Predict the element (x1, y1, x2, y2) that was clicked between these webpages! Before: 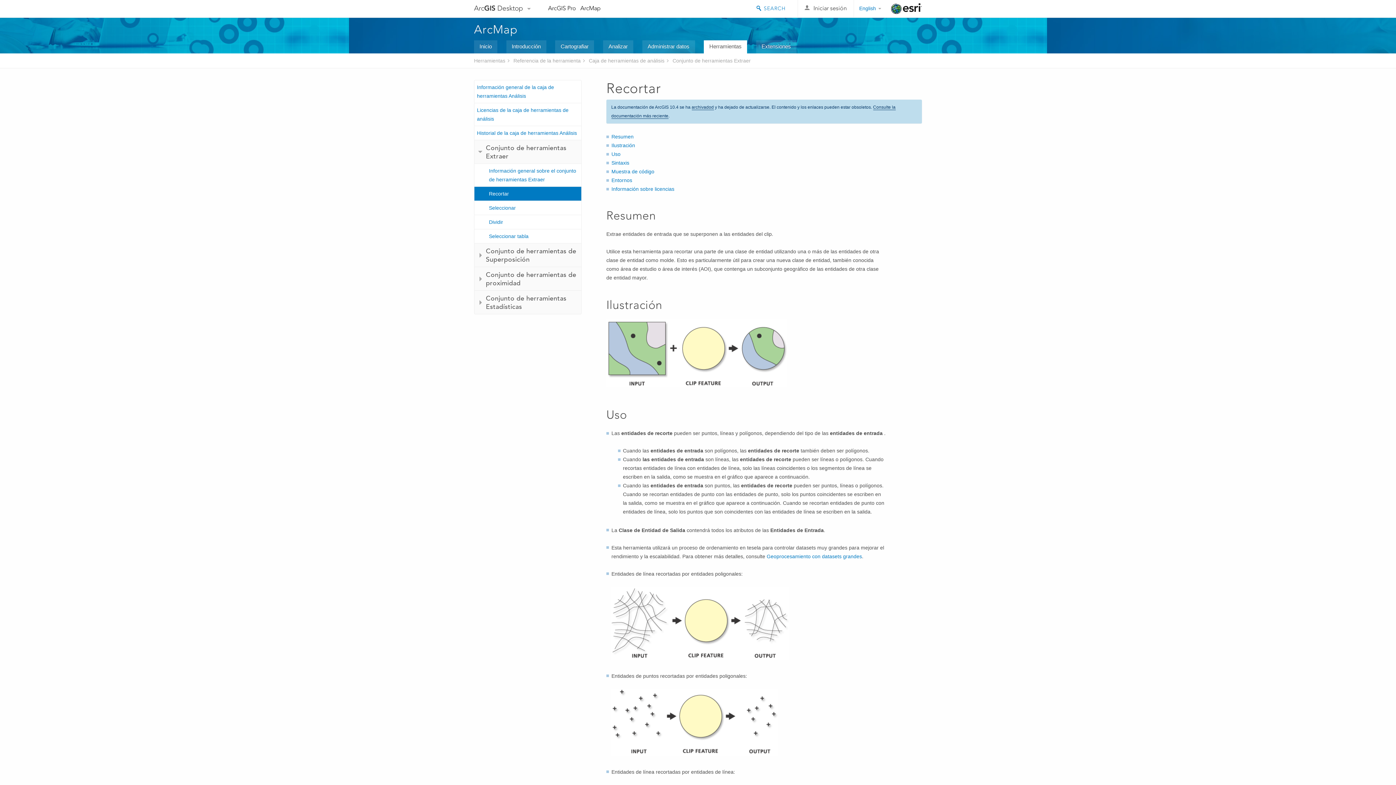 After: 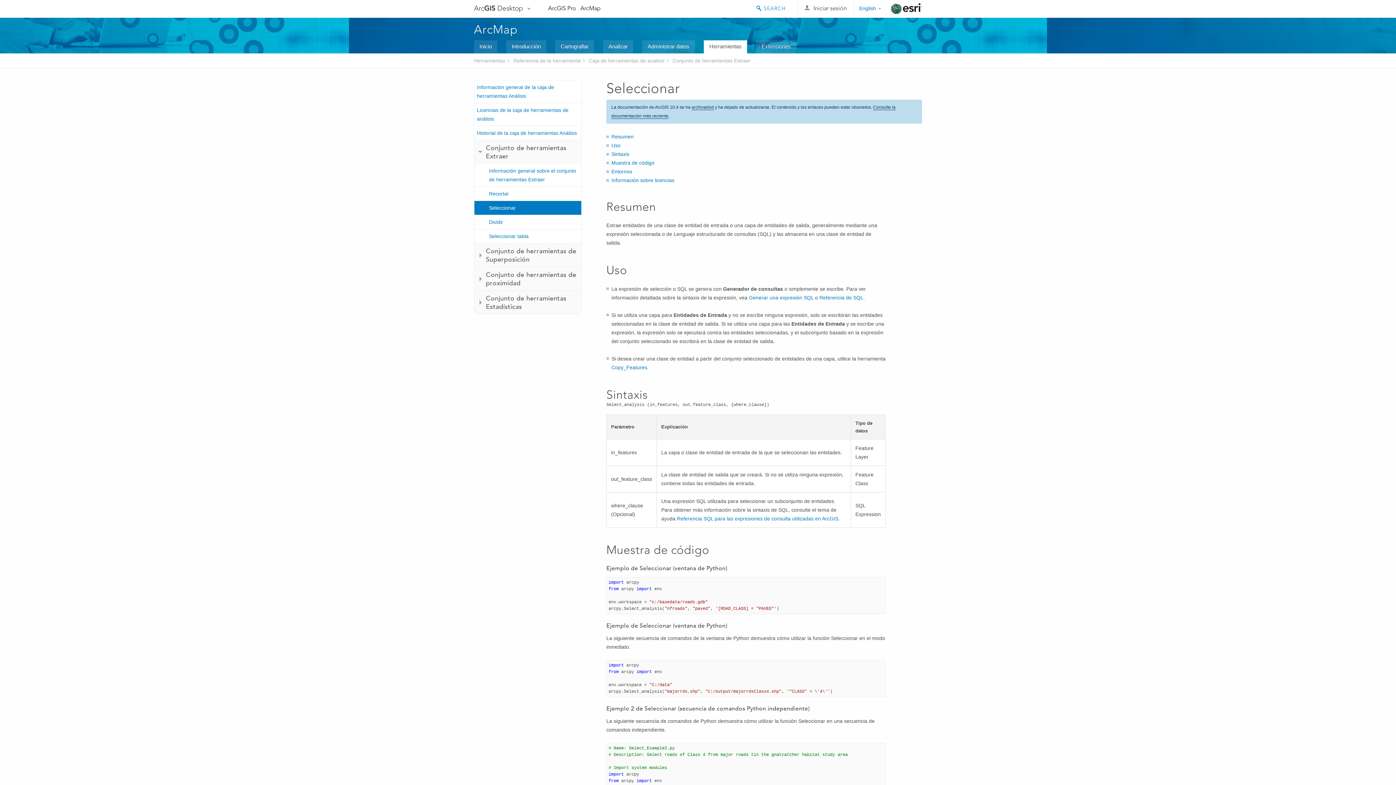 Action: label: Seleccionar bbox: (474, 201, 581, 215)